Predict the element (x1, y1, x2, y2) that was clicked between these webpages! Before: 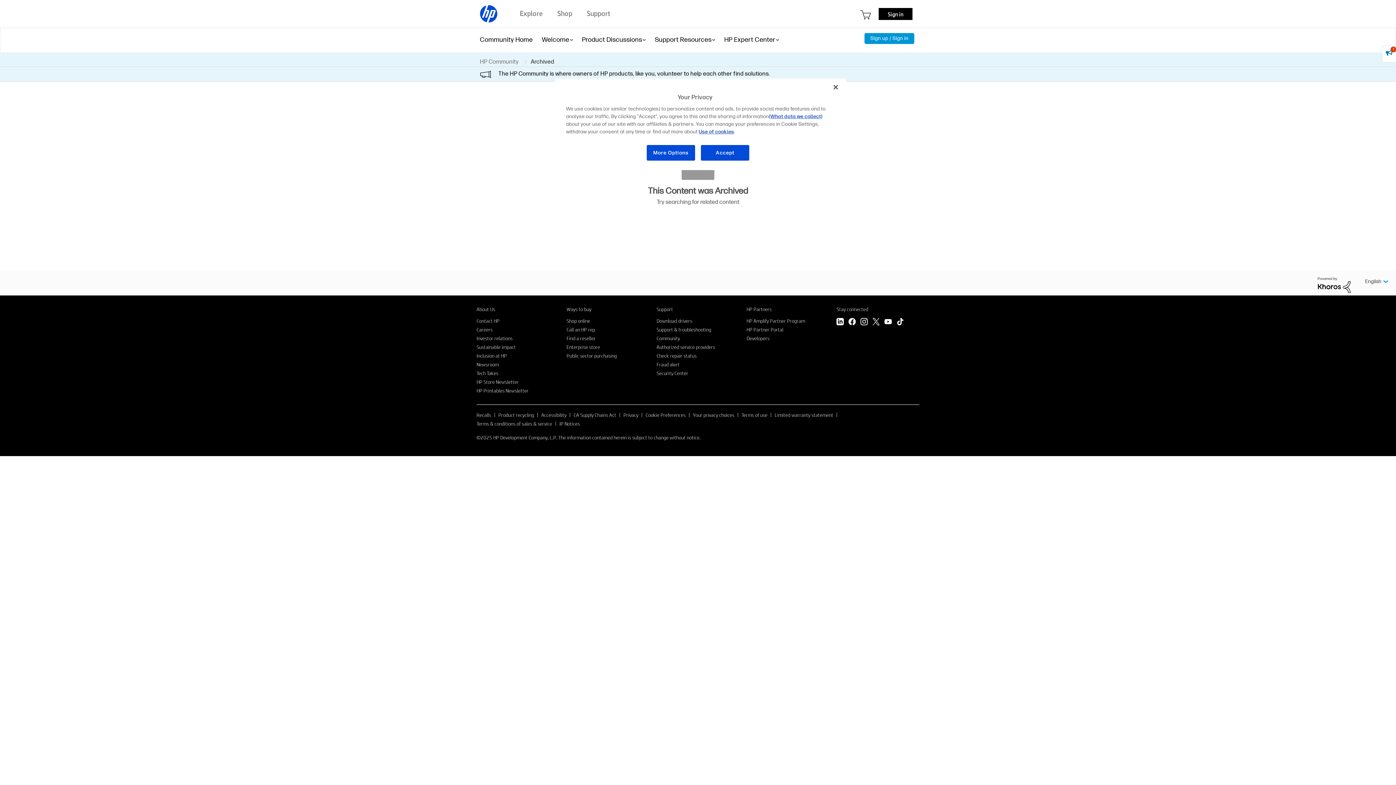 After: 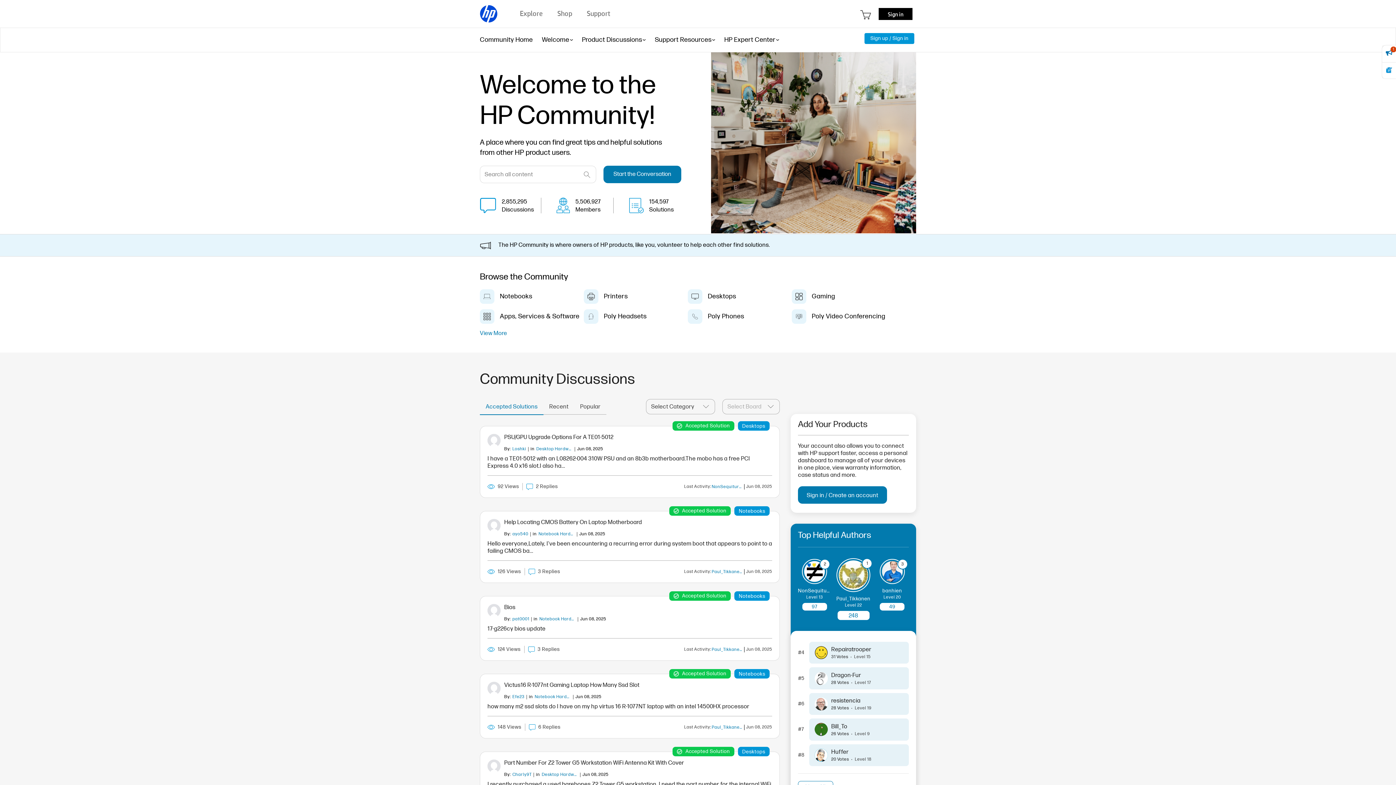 Action: bbox: (480, 27, 532, 52) label: Community Home